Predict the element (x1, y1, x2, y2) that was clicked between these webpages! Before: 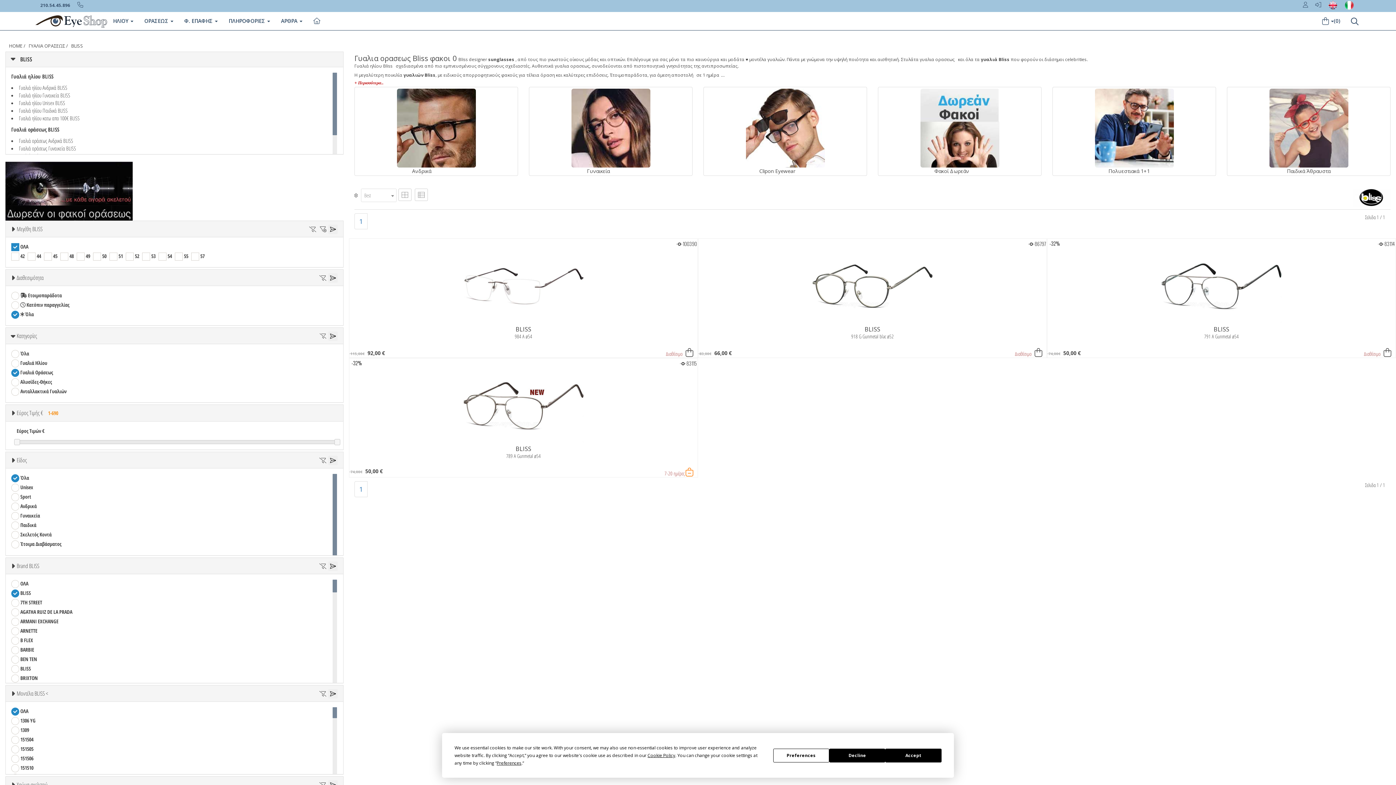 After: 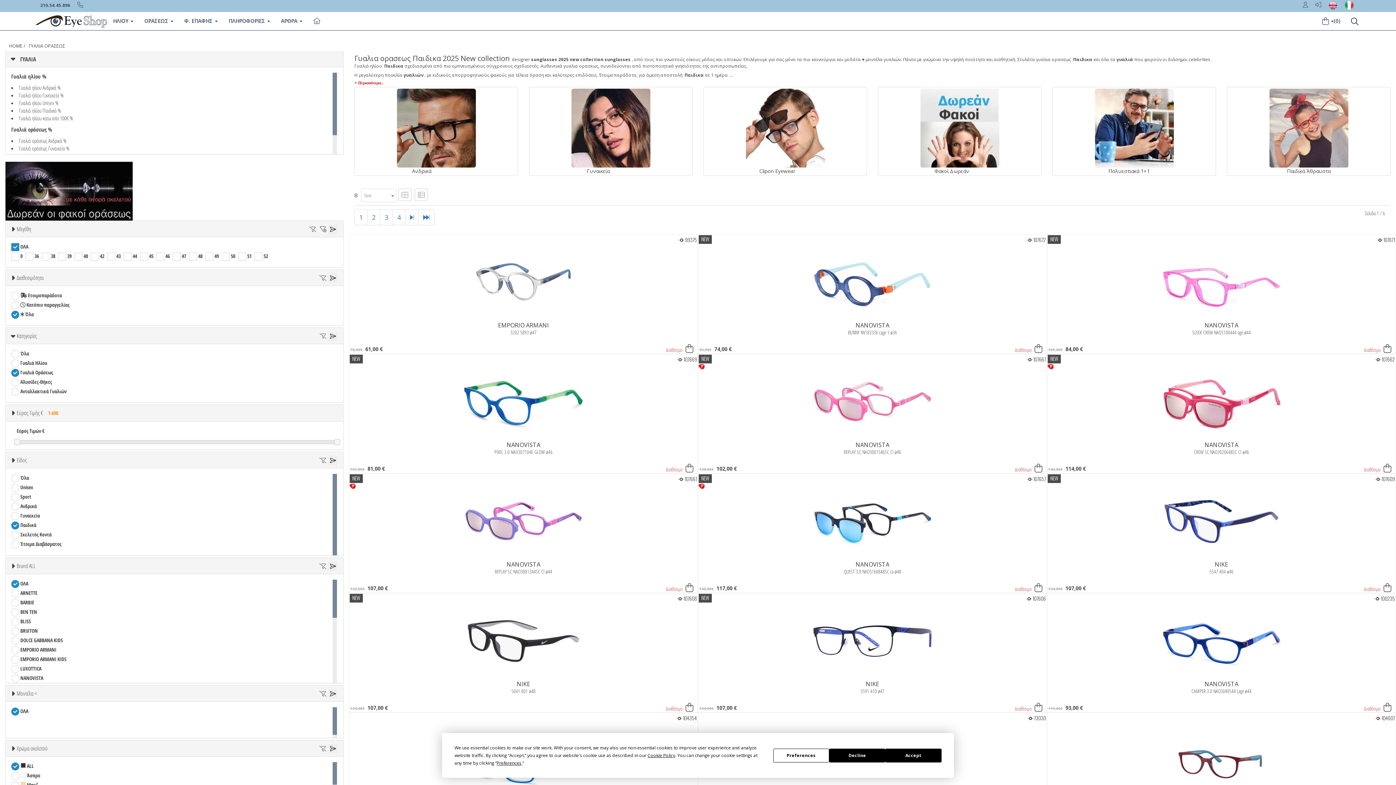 Action: bbox: (1229, 88, 1389, 167)